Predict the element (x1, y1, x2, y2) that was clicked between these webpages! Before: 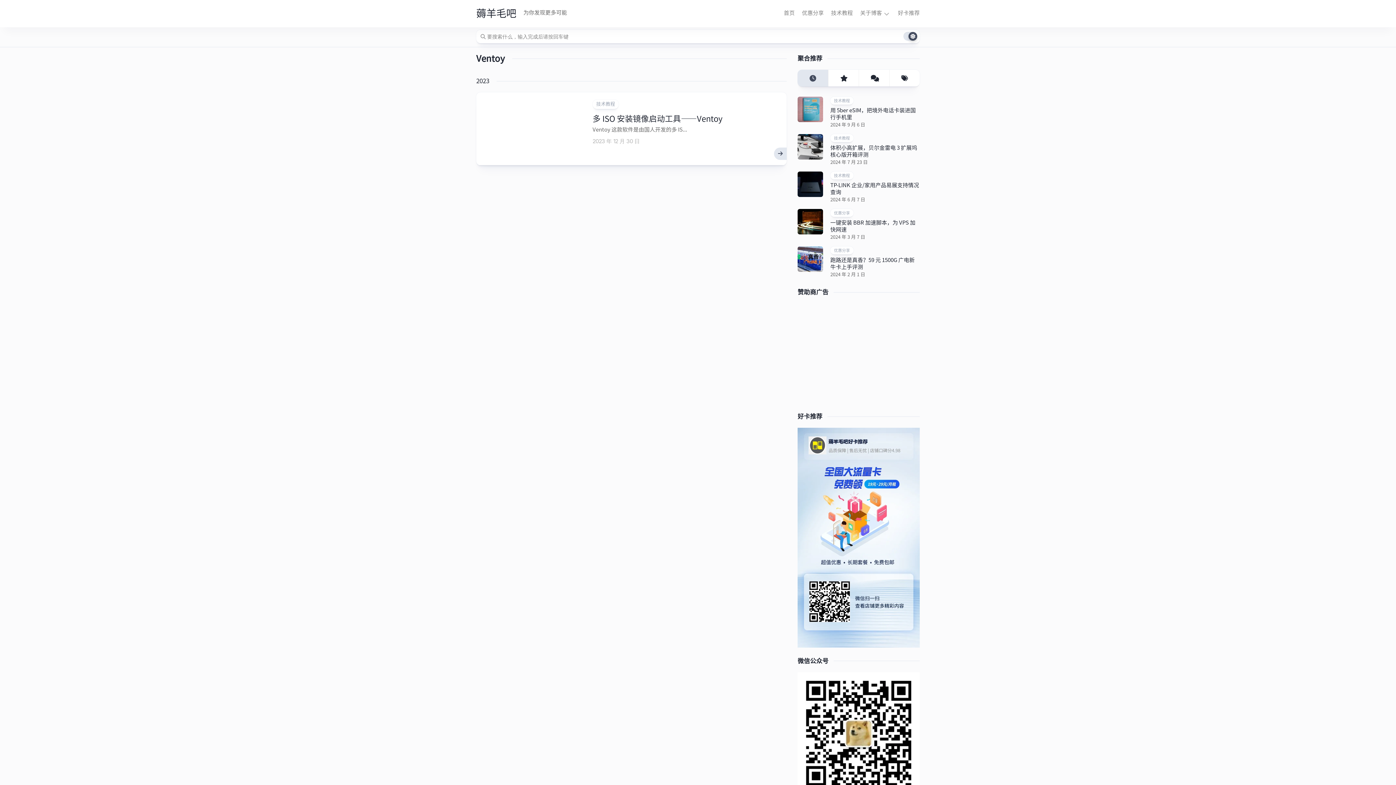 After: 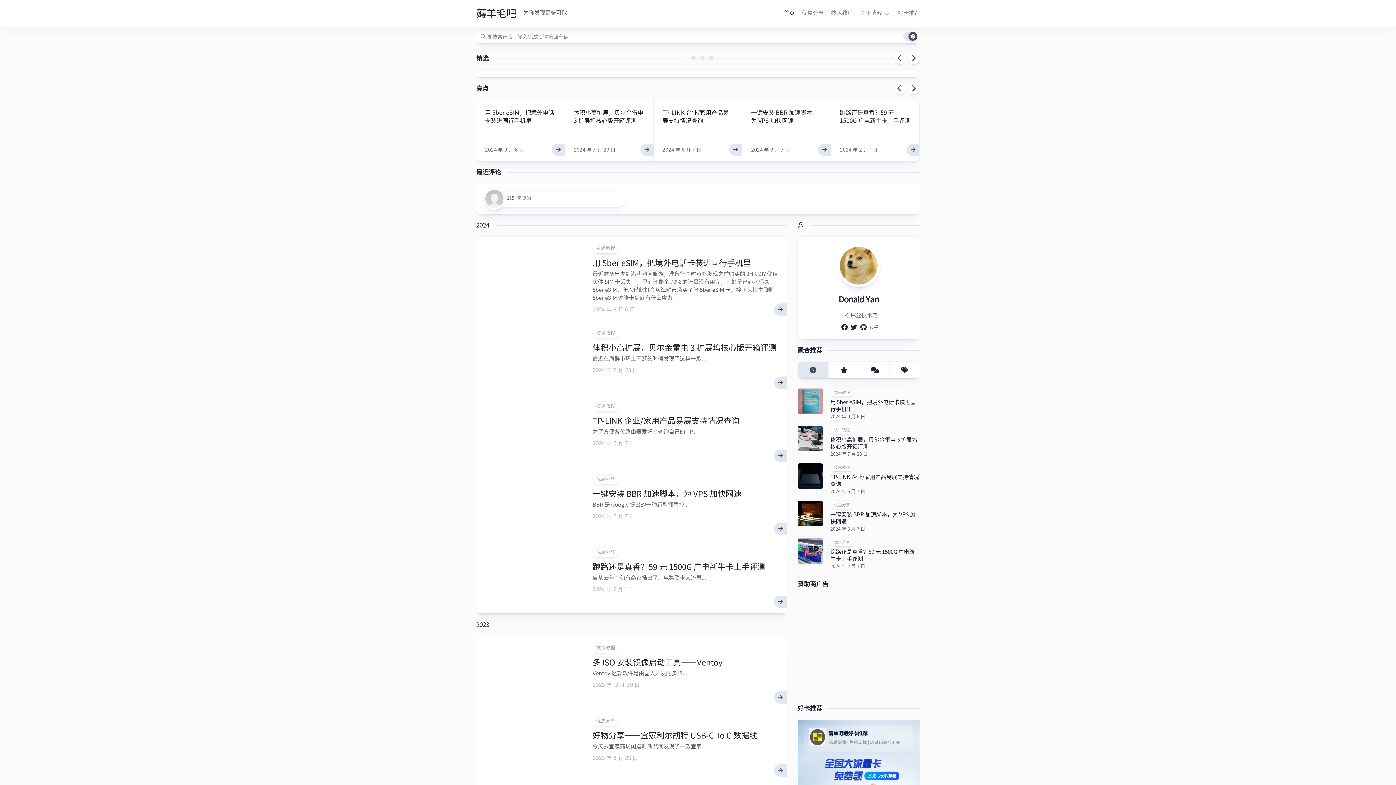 Action: bbox: (476, 2, 516, 24) label: 薅羊毛吧